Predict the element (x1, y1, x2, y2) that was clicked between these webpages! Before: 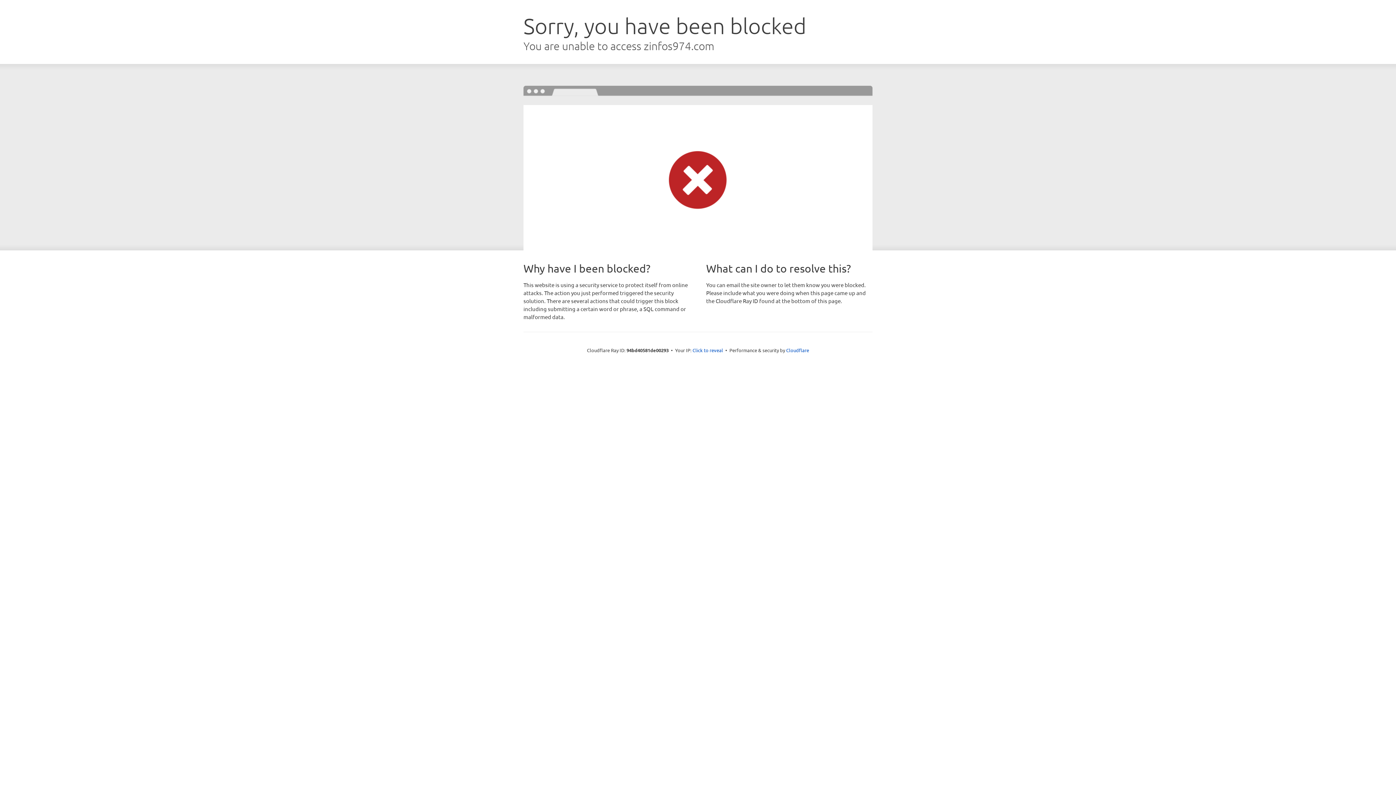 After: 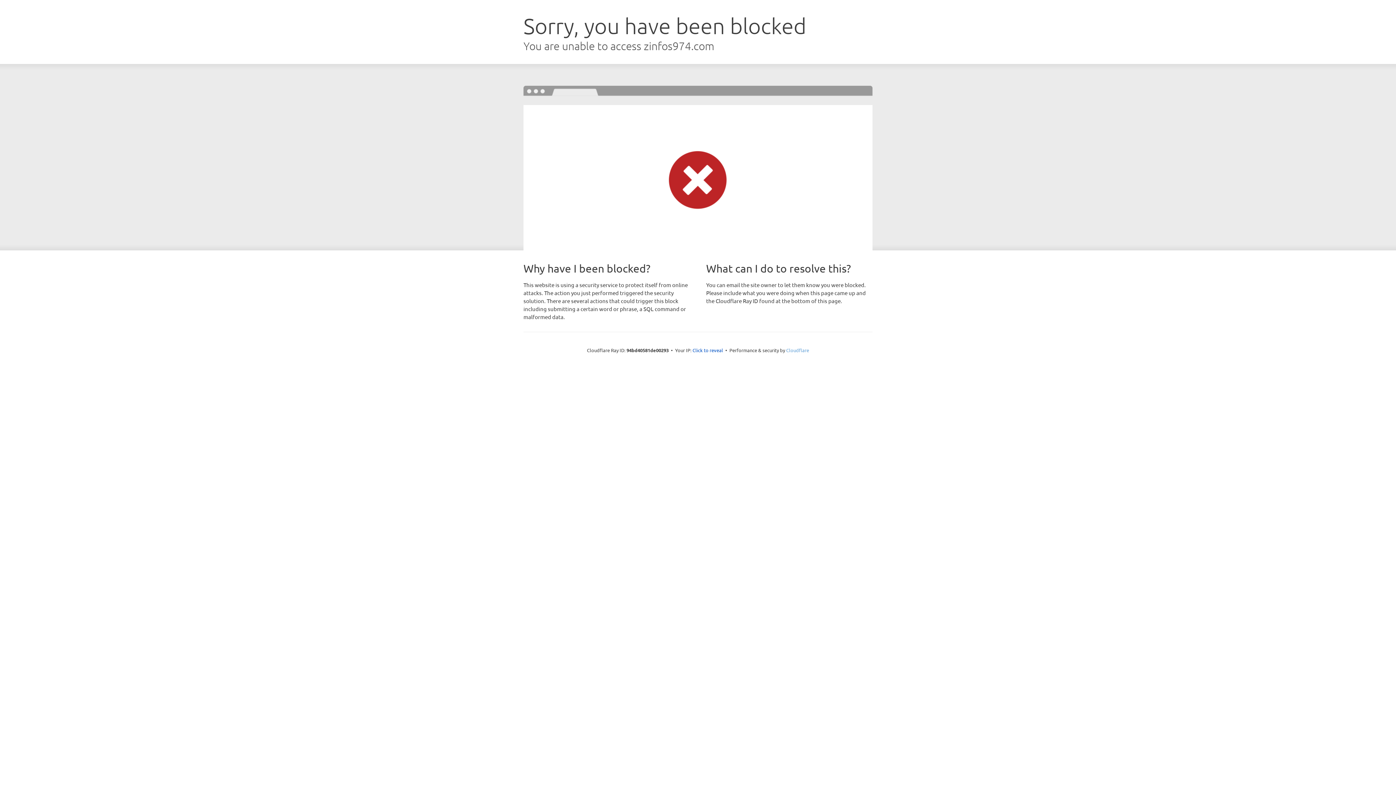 Action: bbox: (786, 347, 809, 353) label: Cloudflare